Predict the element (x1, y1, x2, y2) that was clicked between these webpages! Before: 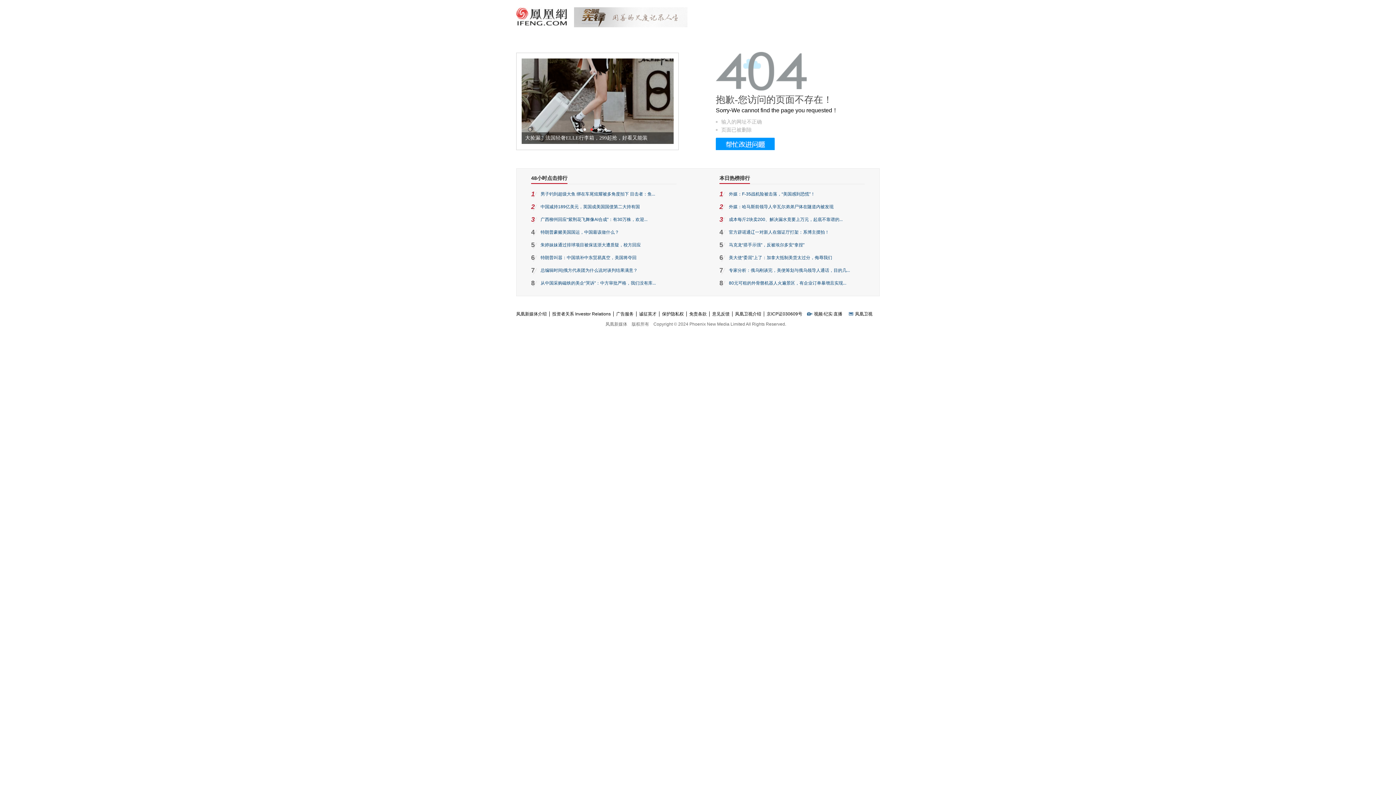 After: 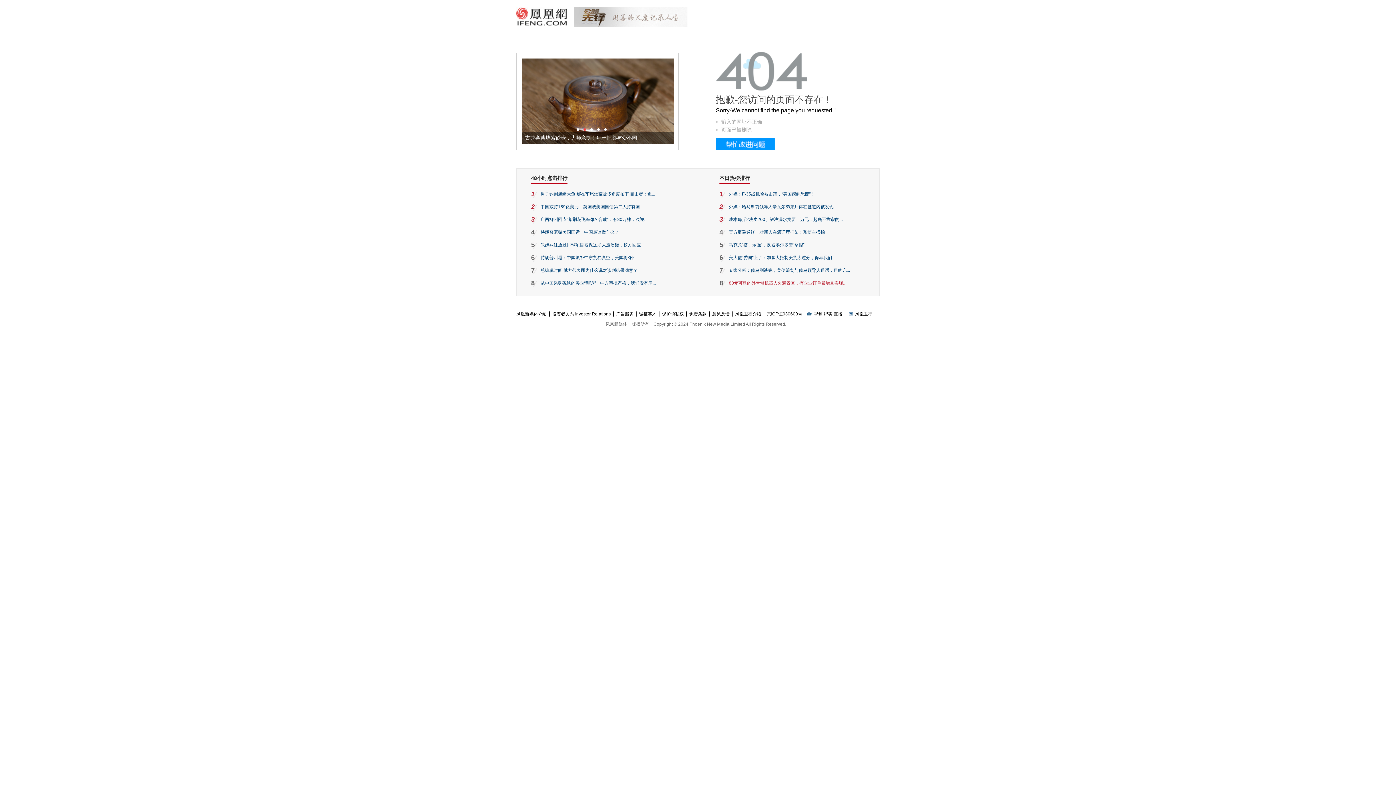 Action: bbox: (729, 280, 846, 285) label: 80元可租的外骨骼机器人火遍景区，有企业订单暴增且实现...